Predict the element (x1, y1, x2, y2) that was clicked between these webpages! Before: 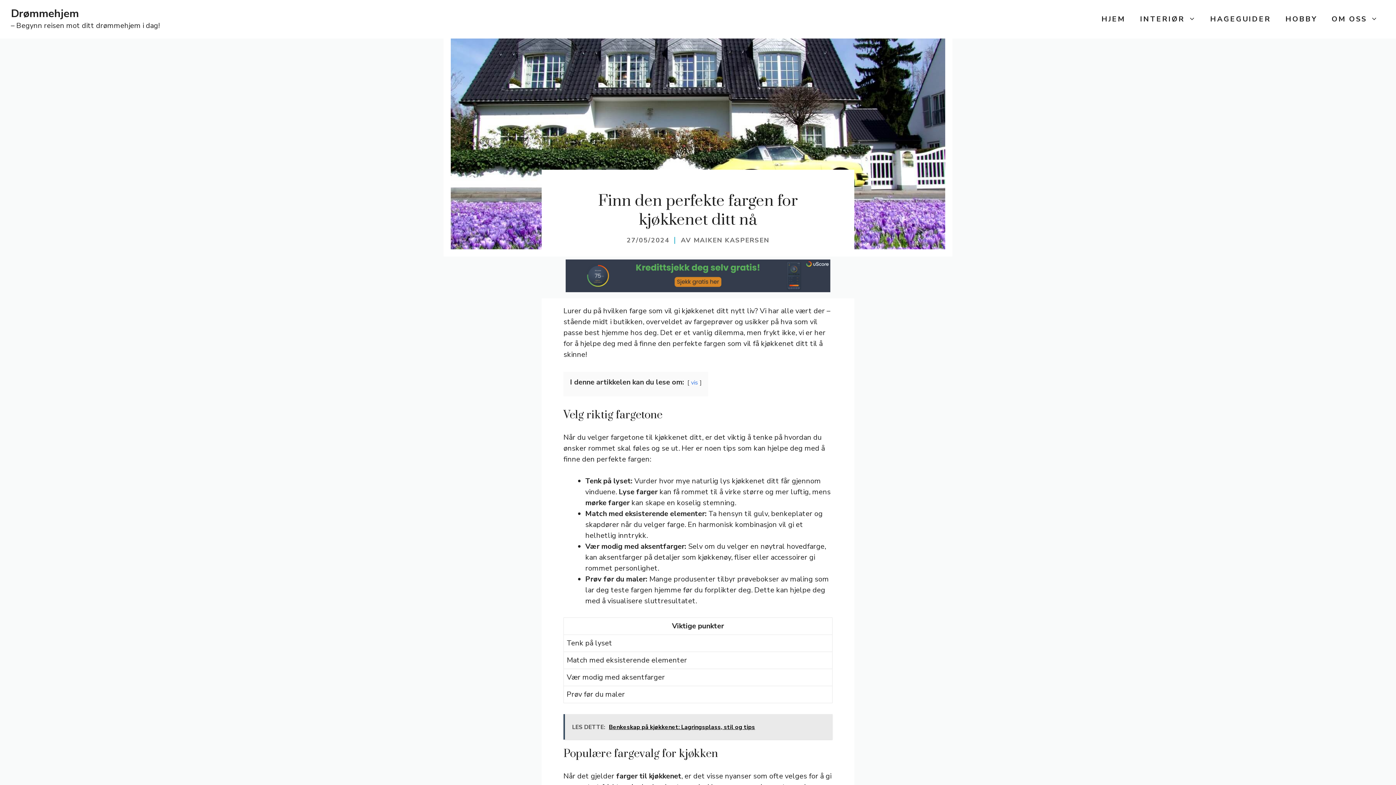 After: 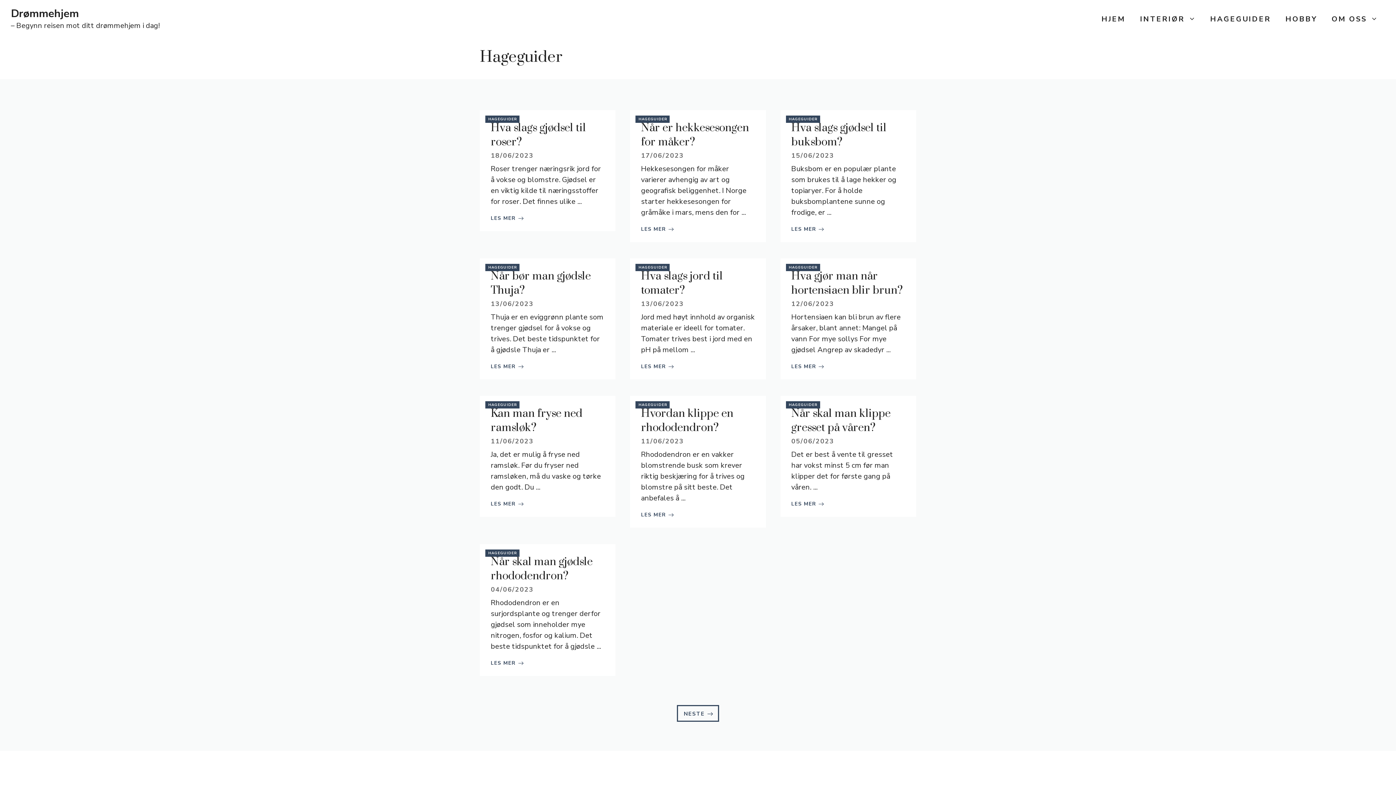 Action: bbox: (1203, 8, 1278, 30) label: HAGEGUIDER